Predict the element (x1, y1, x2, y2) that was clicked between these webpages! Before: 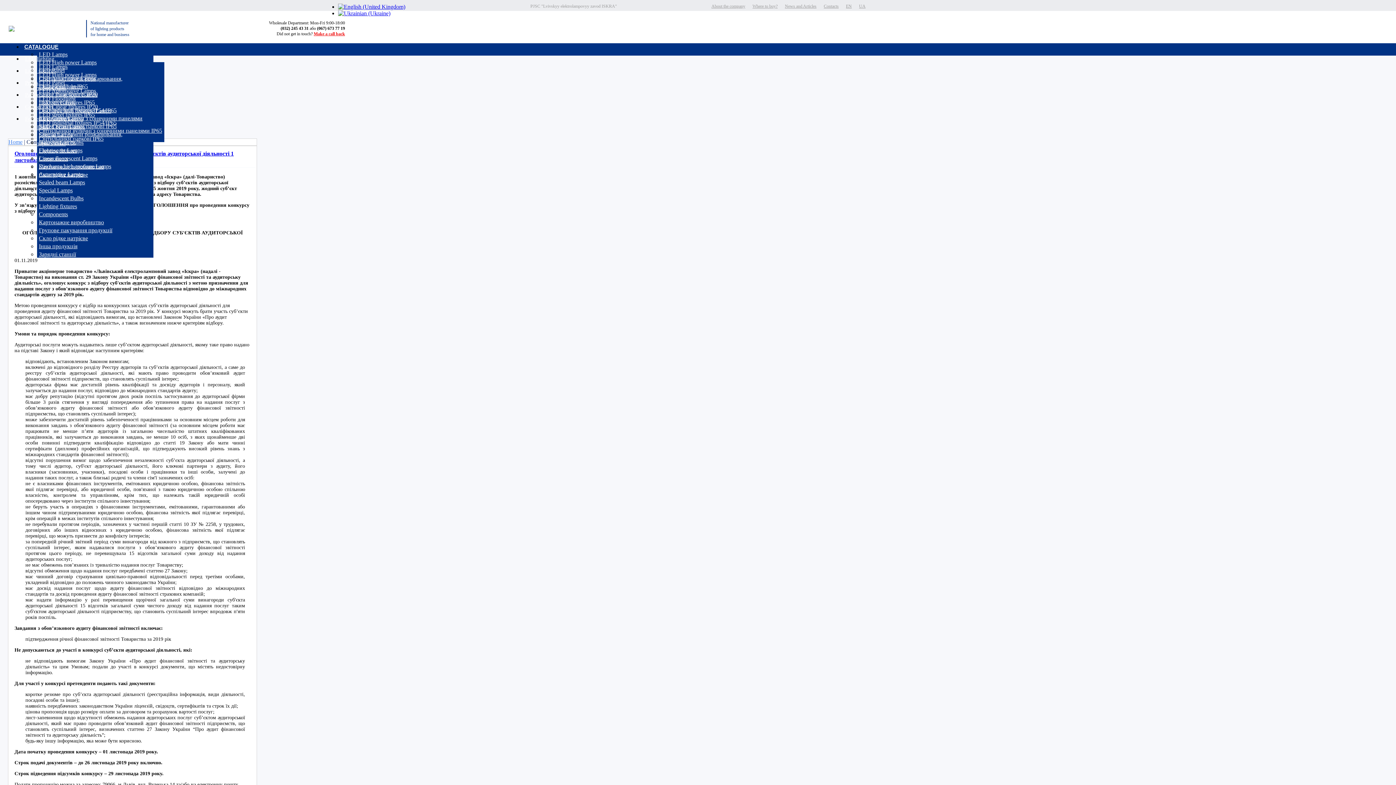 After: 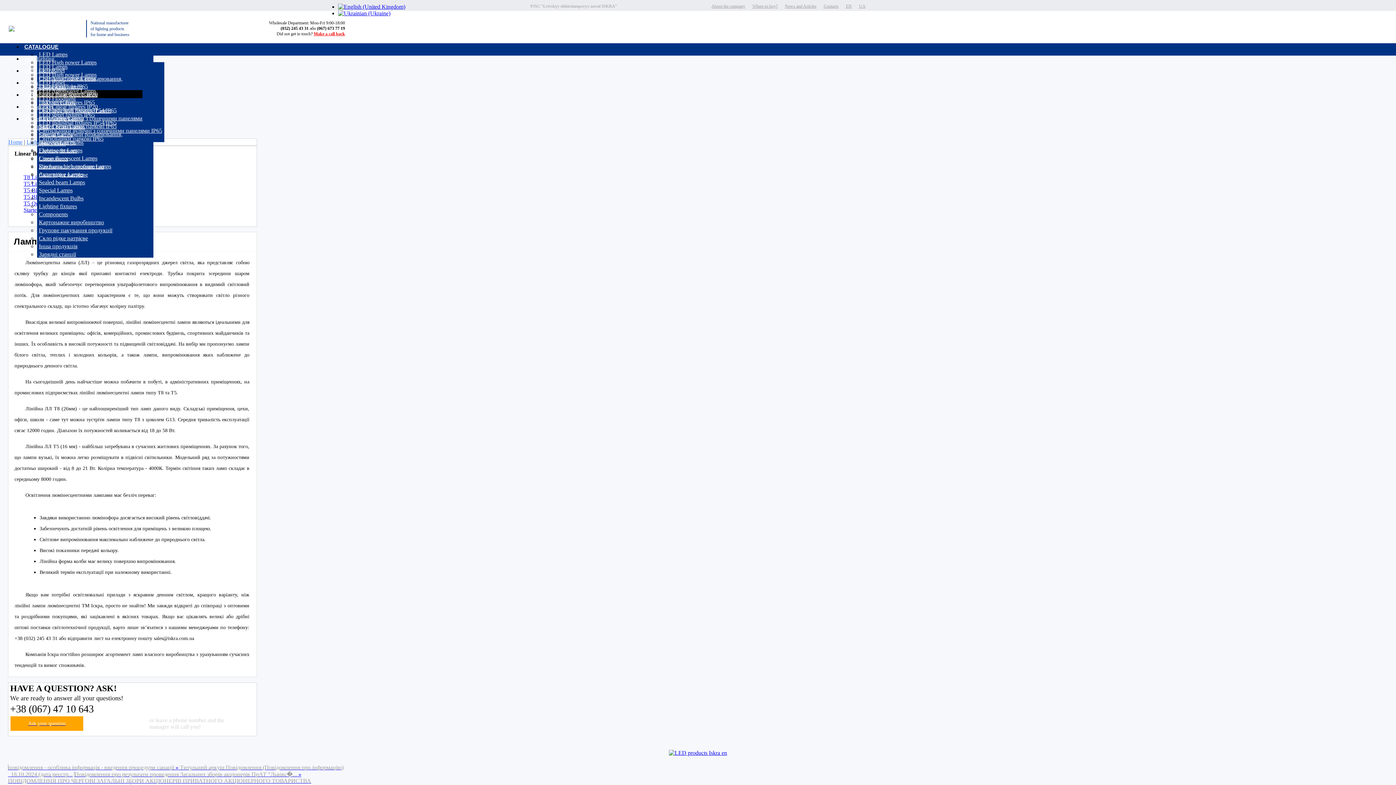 Action: label: Linear fluorescent Lamps bbox: (37, 91, 99, 97)